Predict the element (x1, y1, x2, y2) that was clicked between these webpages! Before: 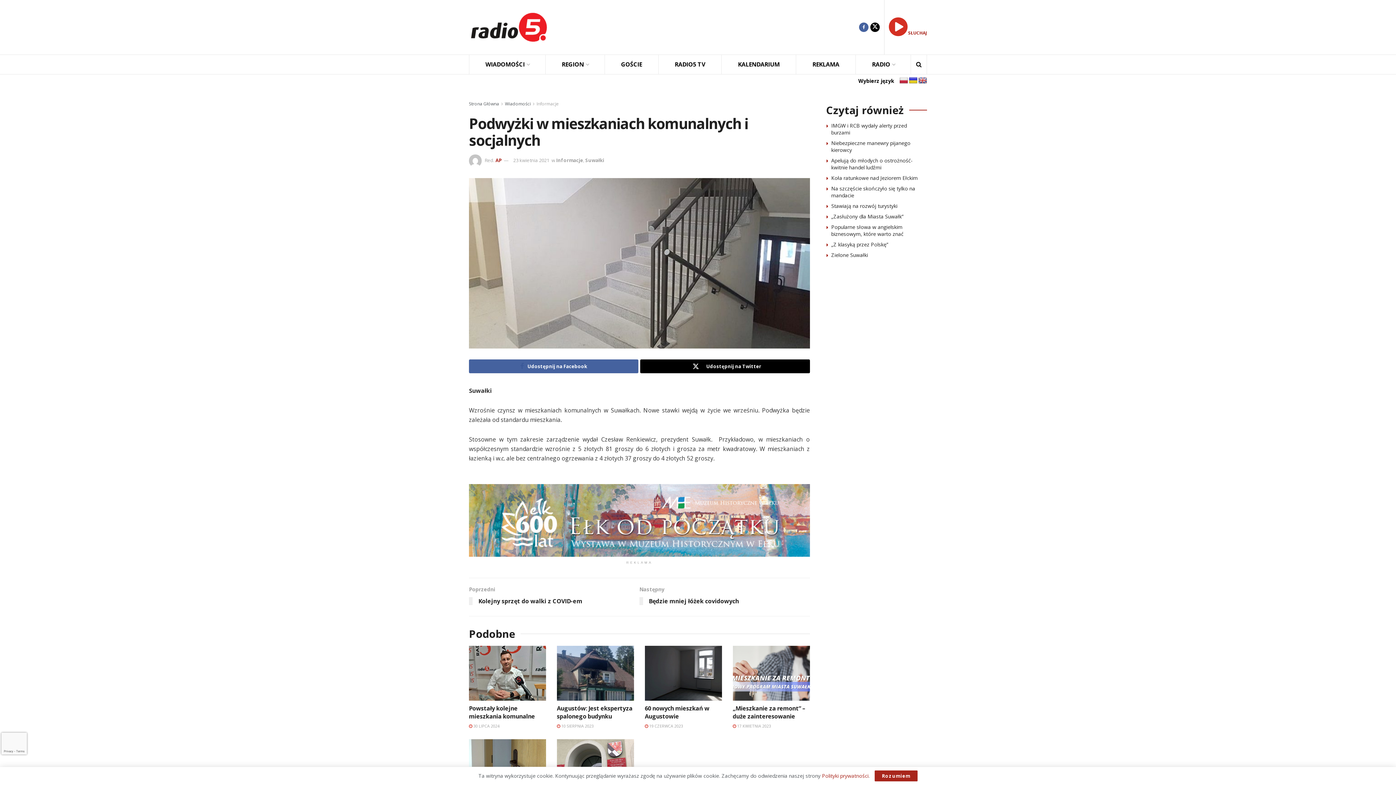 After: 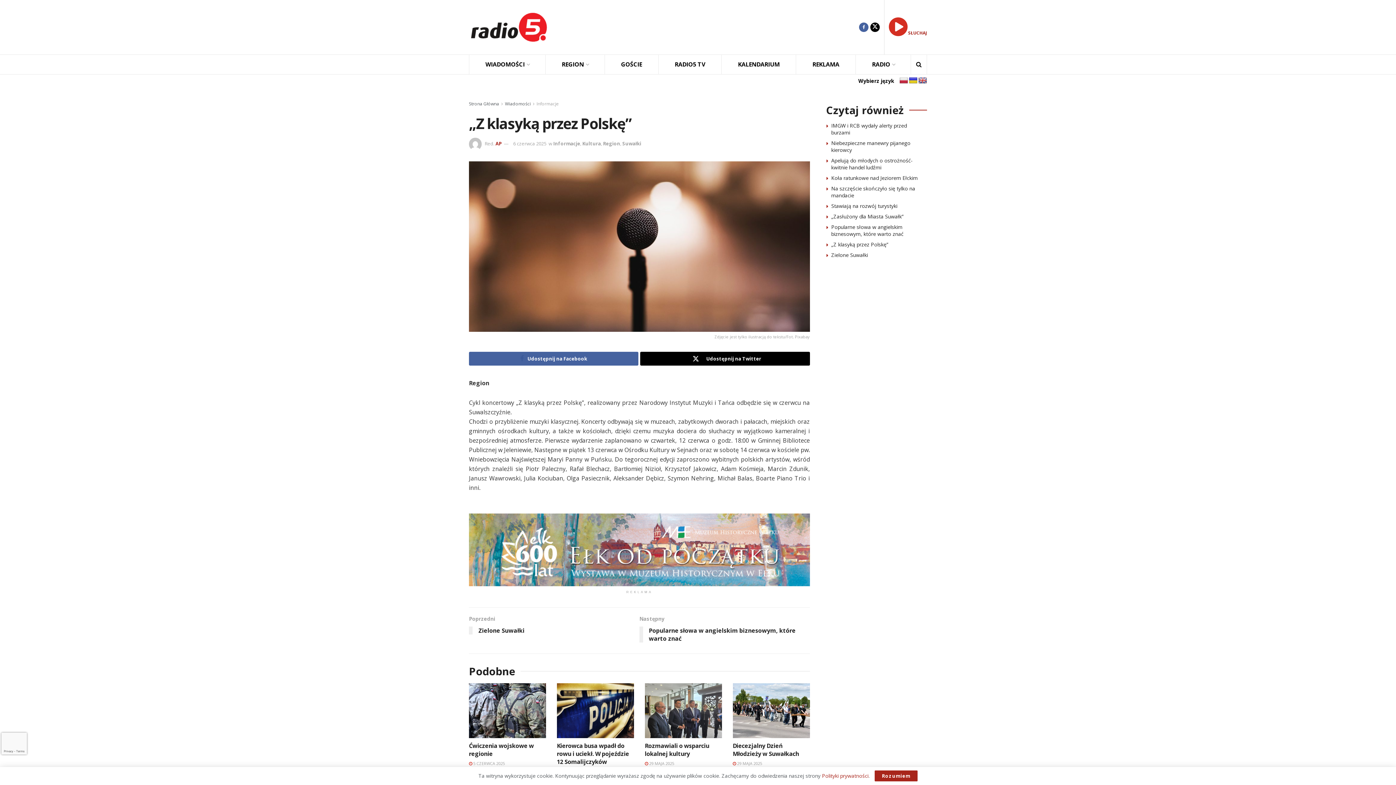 Action: label: „Z klasyką przez Polskę” bbox: (831, 241, 888, 248)